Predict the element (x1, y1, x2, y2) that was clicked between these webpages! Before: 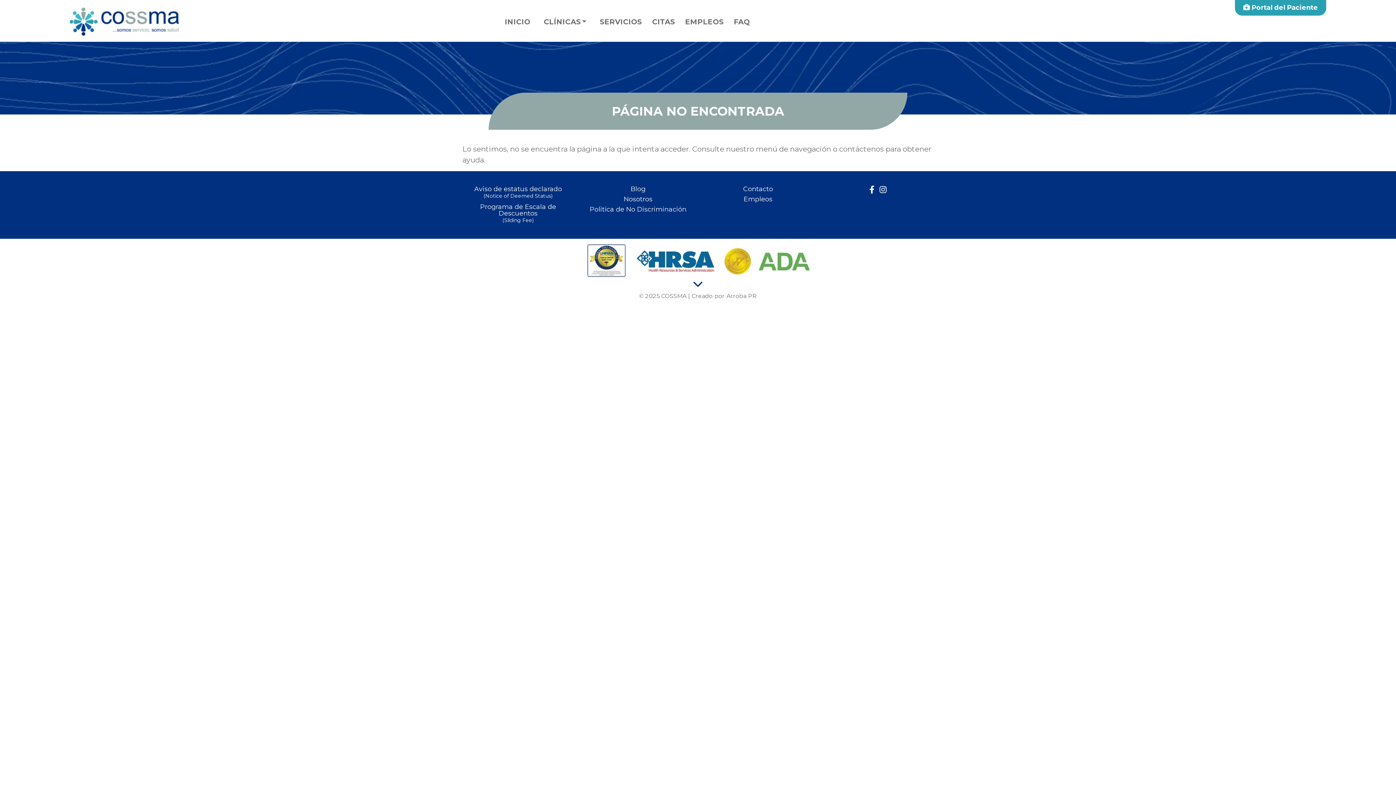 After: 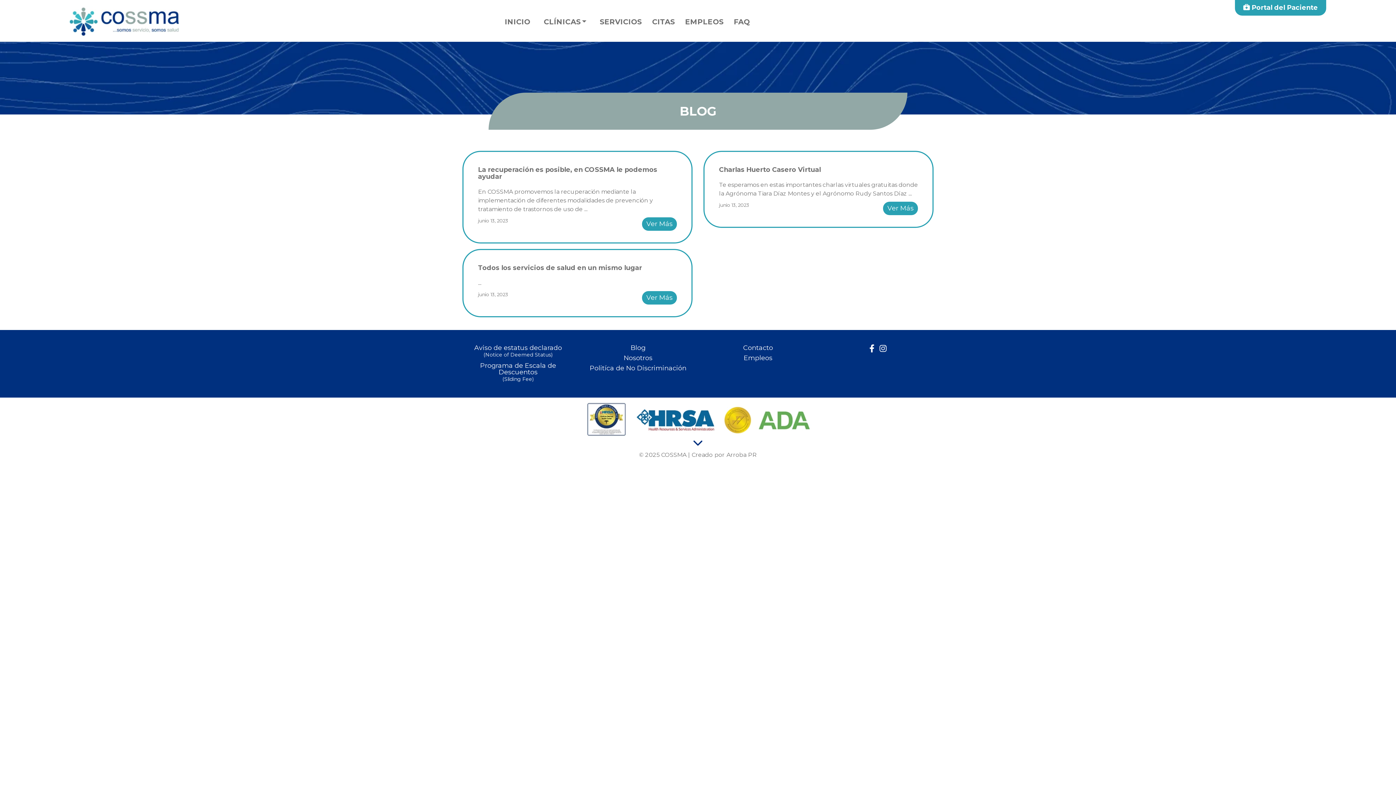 Action: bbox: (584, 185, 692, 192) label: Blog